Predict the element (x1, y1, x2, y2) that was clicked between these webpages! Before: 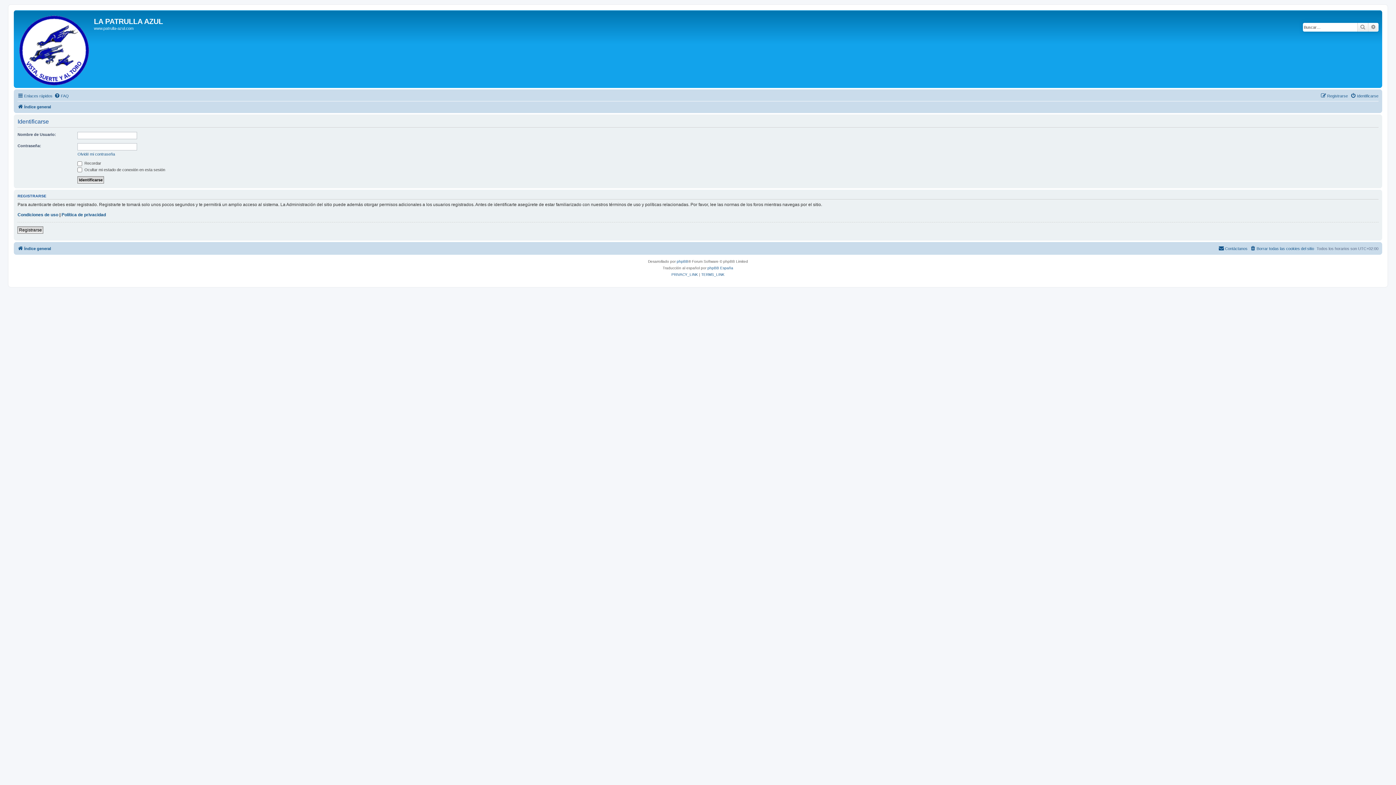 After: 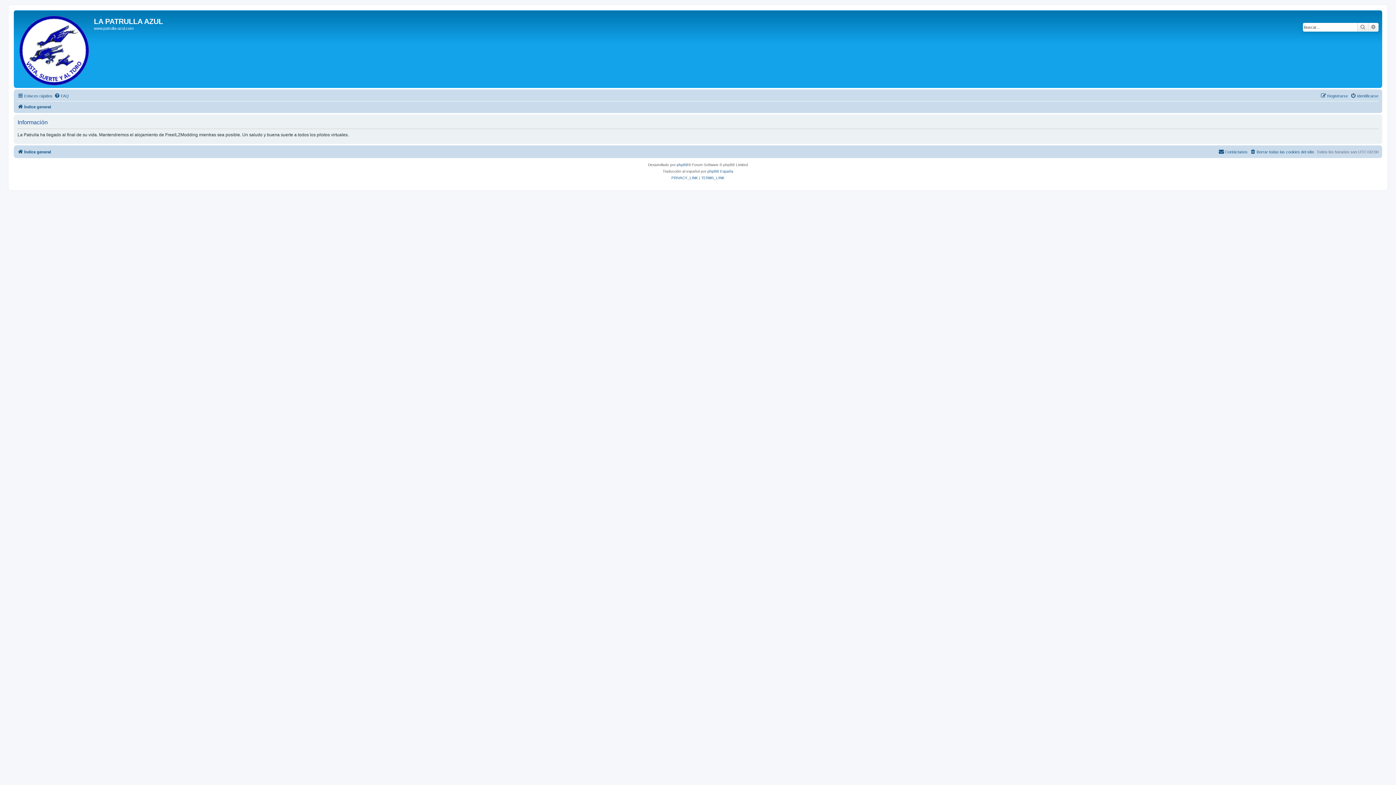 Action: bbox: (17, 244, 51, 252) label: Índice general